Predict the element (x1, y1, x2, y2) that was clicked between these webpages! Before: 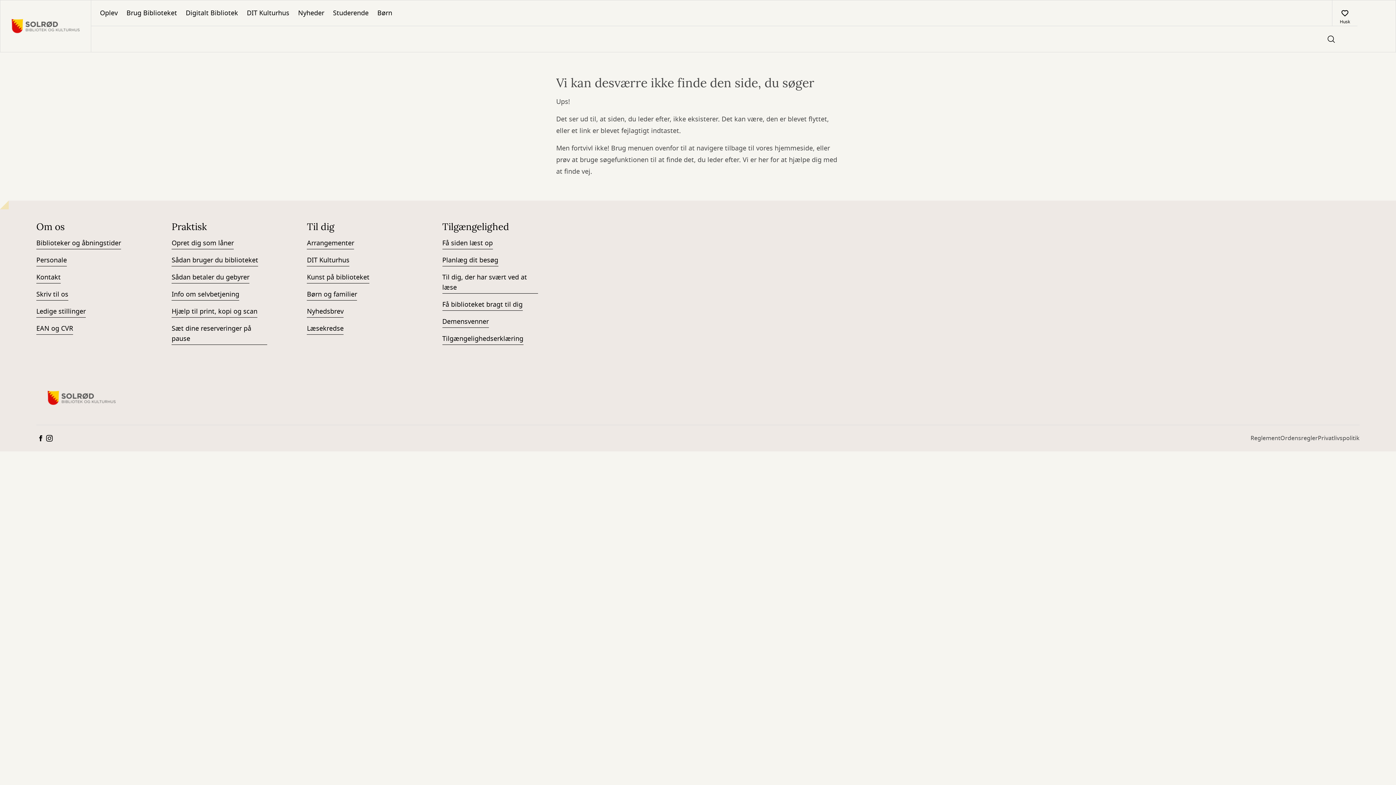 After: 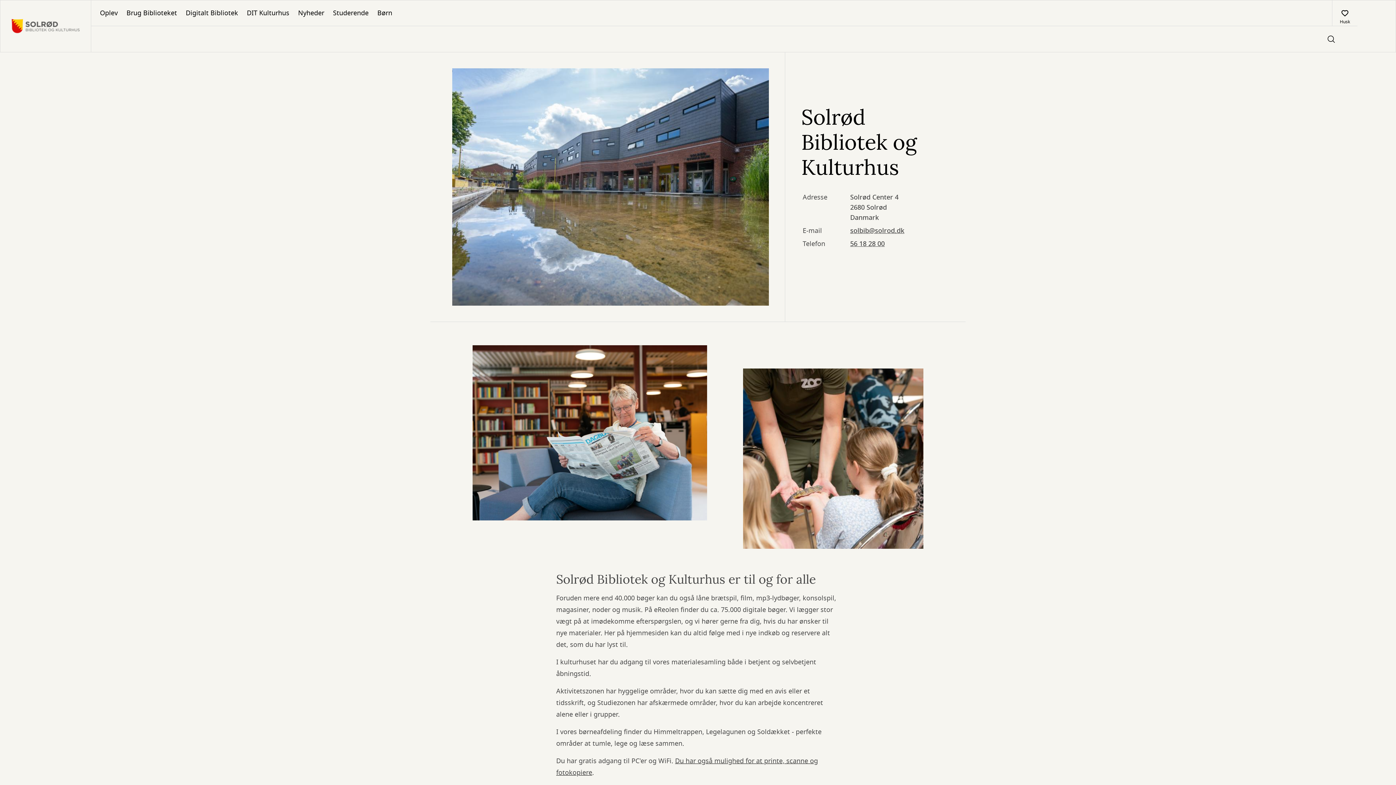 Action: label: Kontakt bbox: (36, 272, 60, 283)